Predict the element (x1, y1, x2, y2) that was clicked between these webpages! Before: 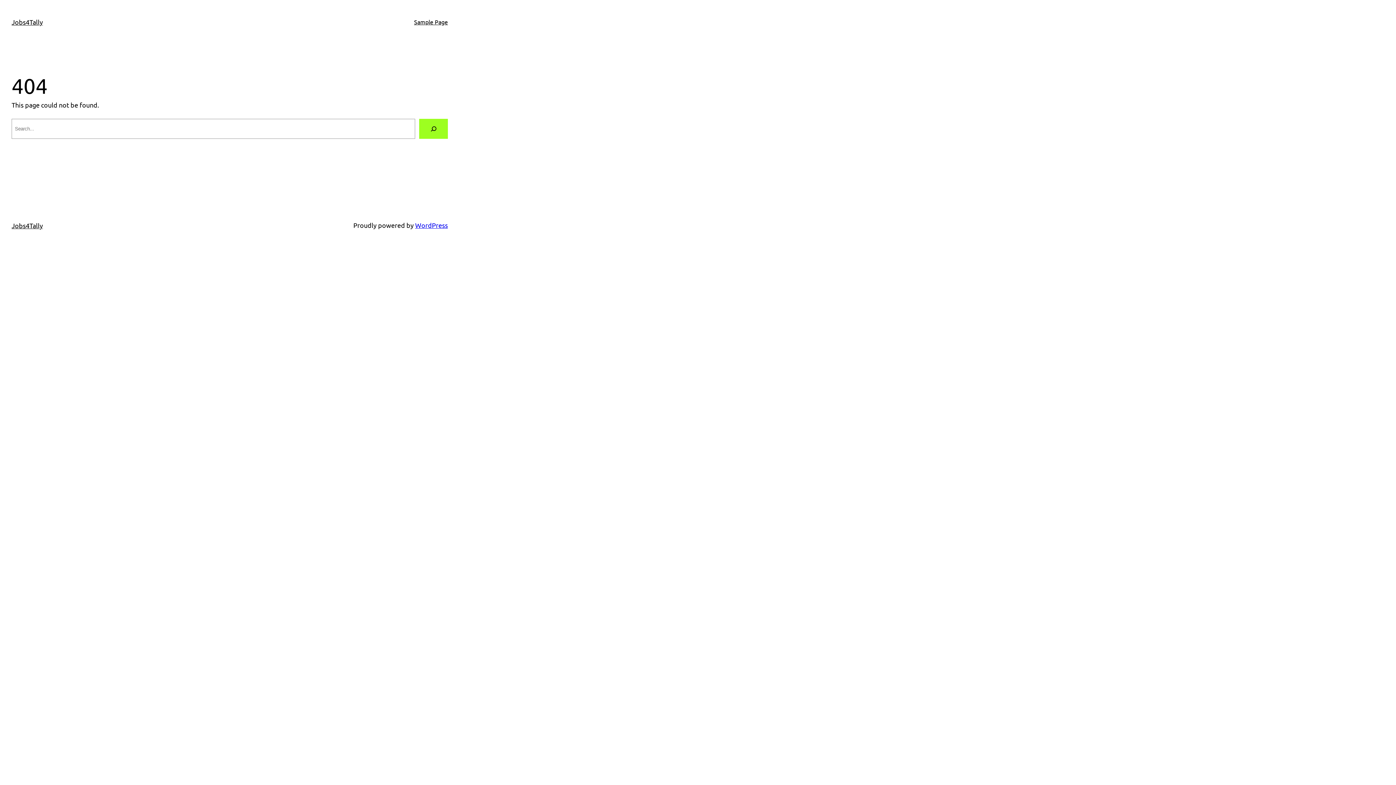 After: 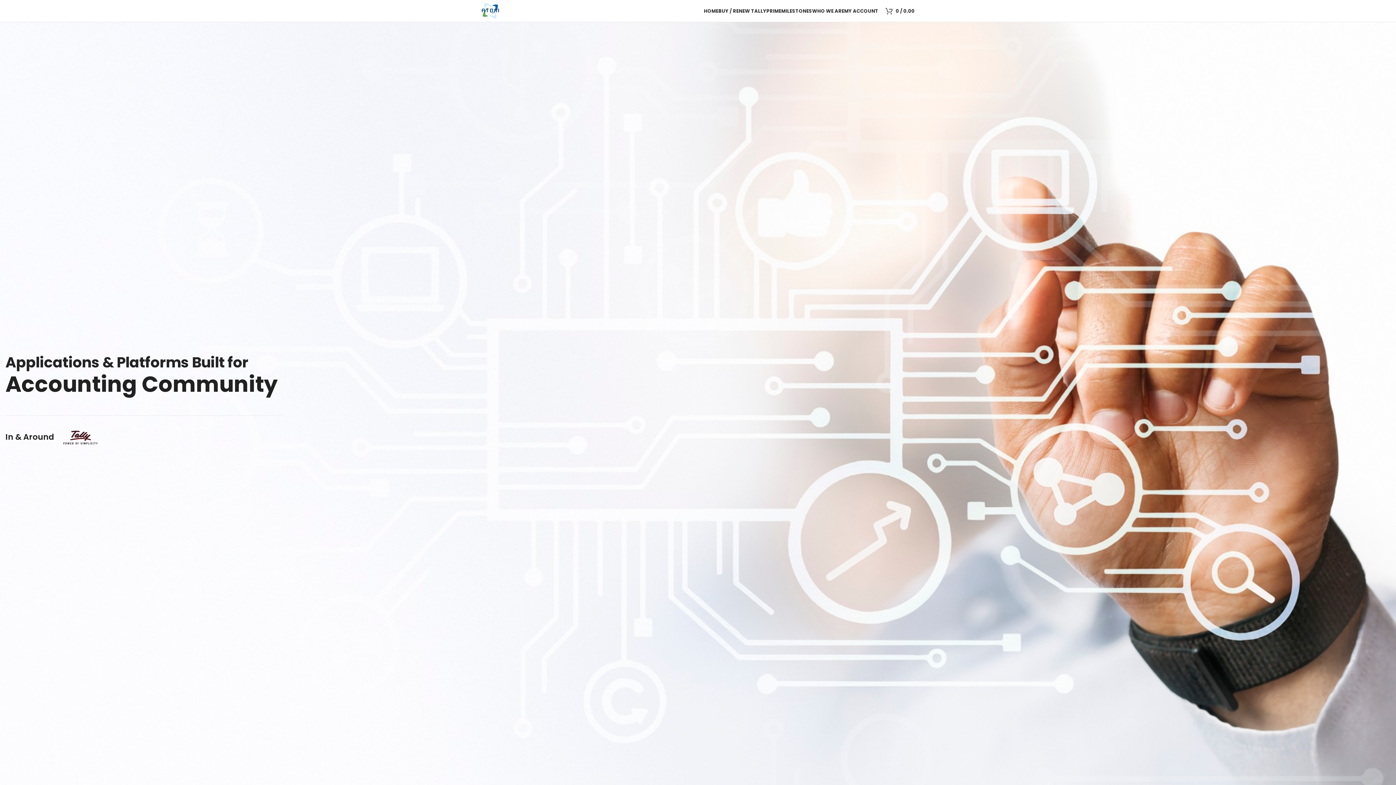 Action: label: Jobs4Tally bbox: (11, 18, 42, 25)